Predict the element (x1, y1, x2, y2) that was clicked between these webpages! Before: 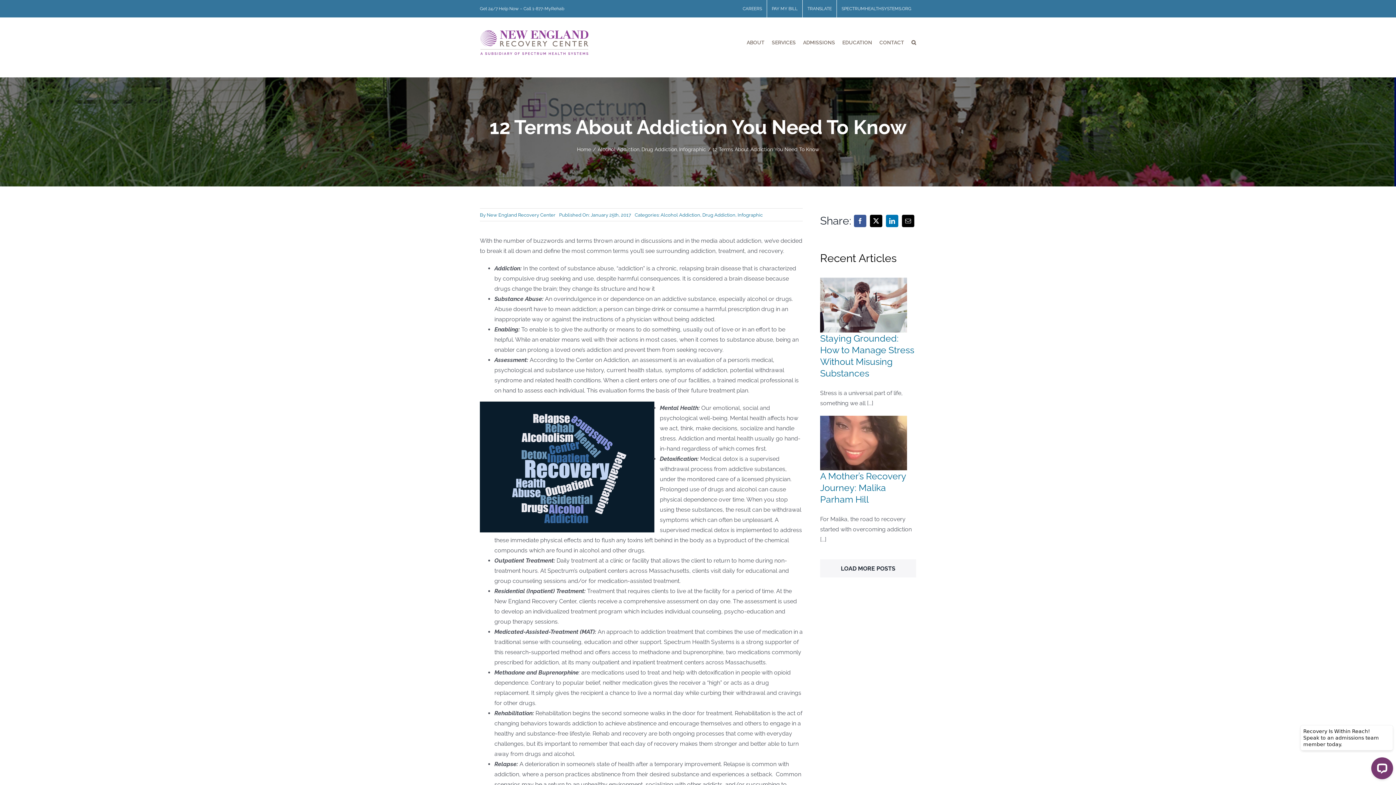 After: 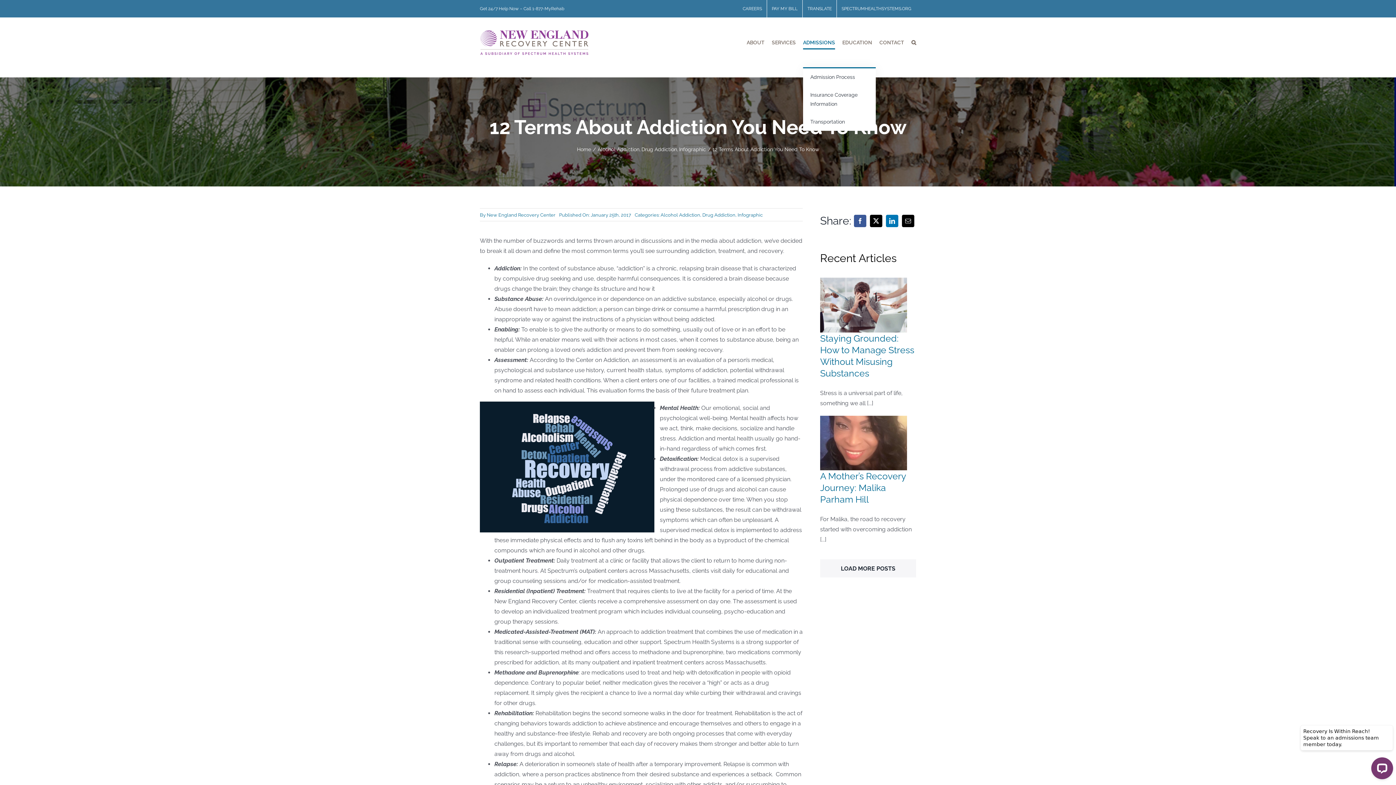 Action: label: ADMISSIONS bbox: (803, 17, 835, 67)